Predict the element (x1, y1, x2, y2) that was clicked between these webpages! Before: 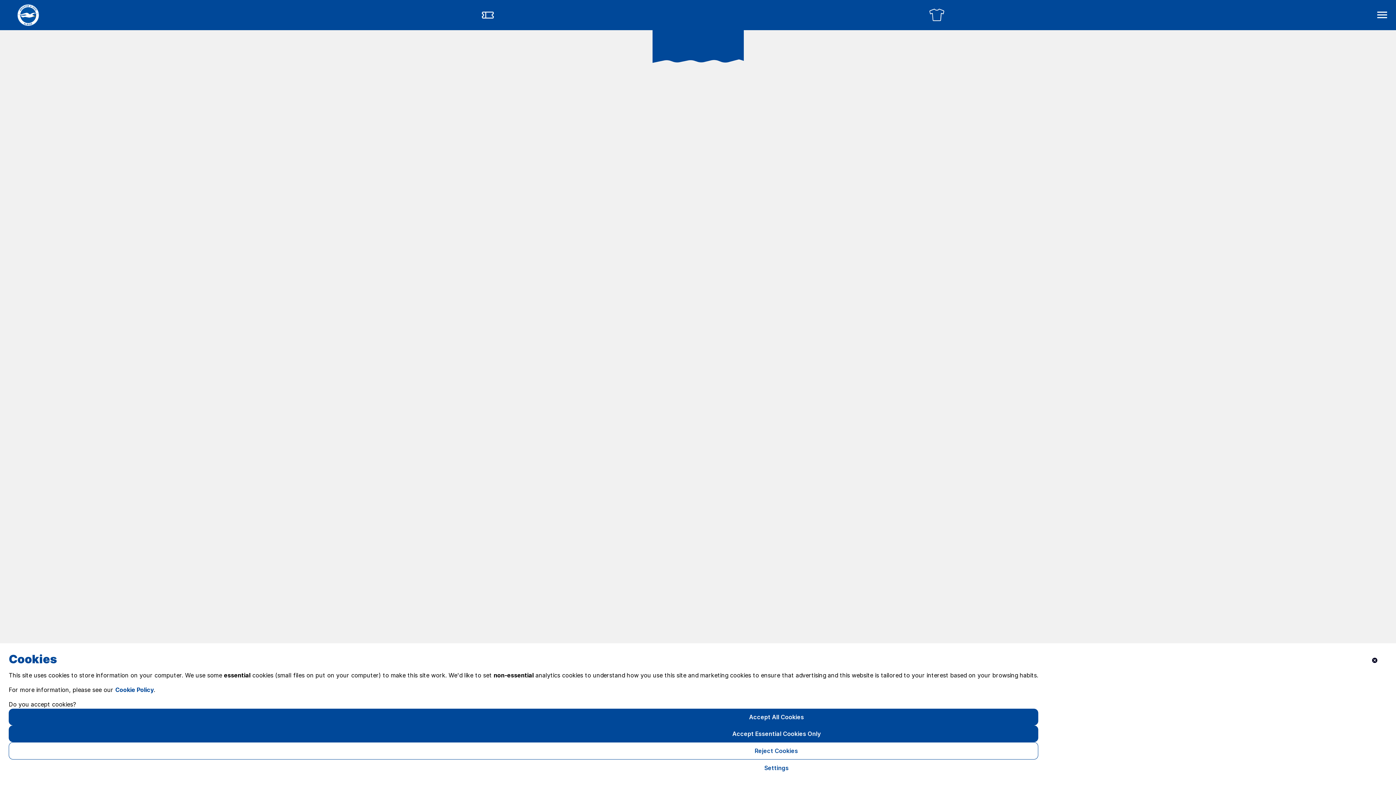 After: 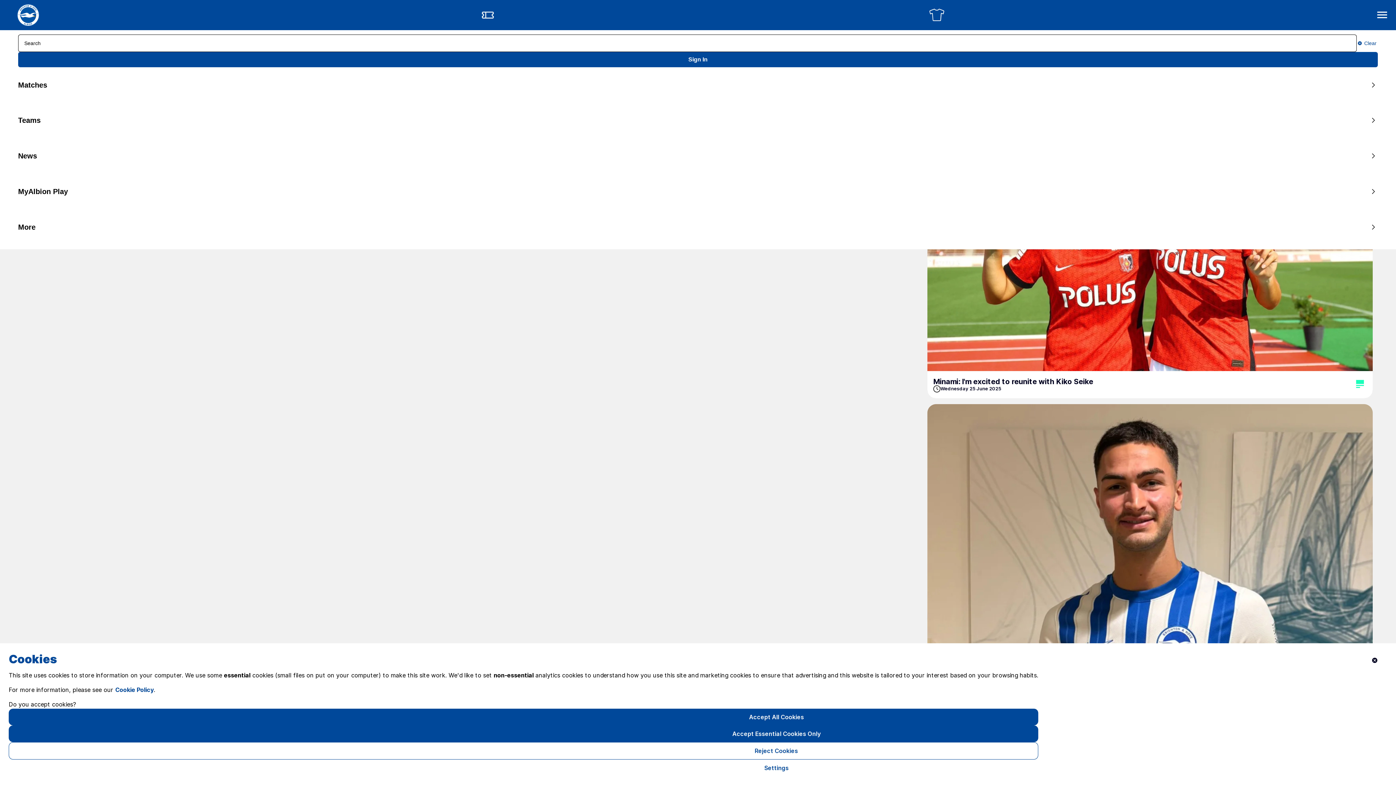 Action: bbox: (1376, 8, 1389, 21)